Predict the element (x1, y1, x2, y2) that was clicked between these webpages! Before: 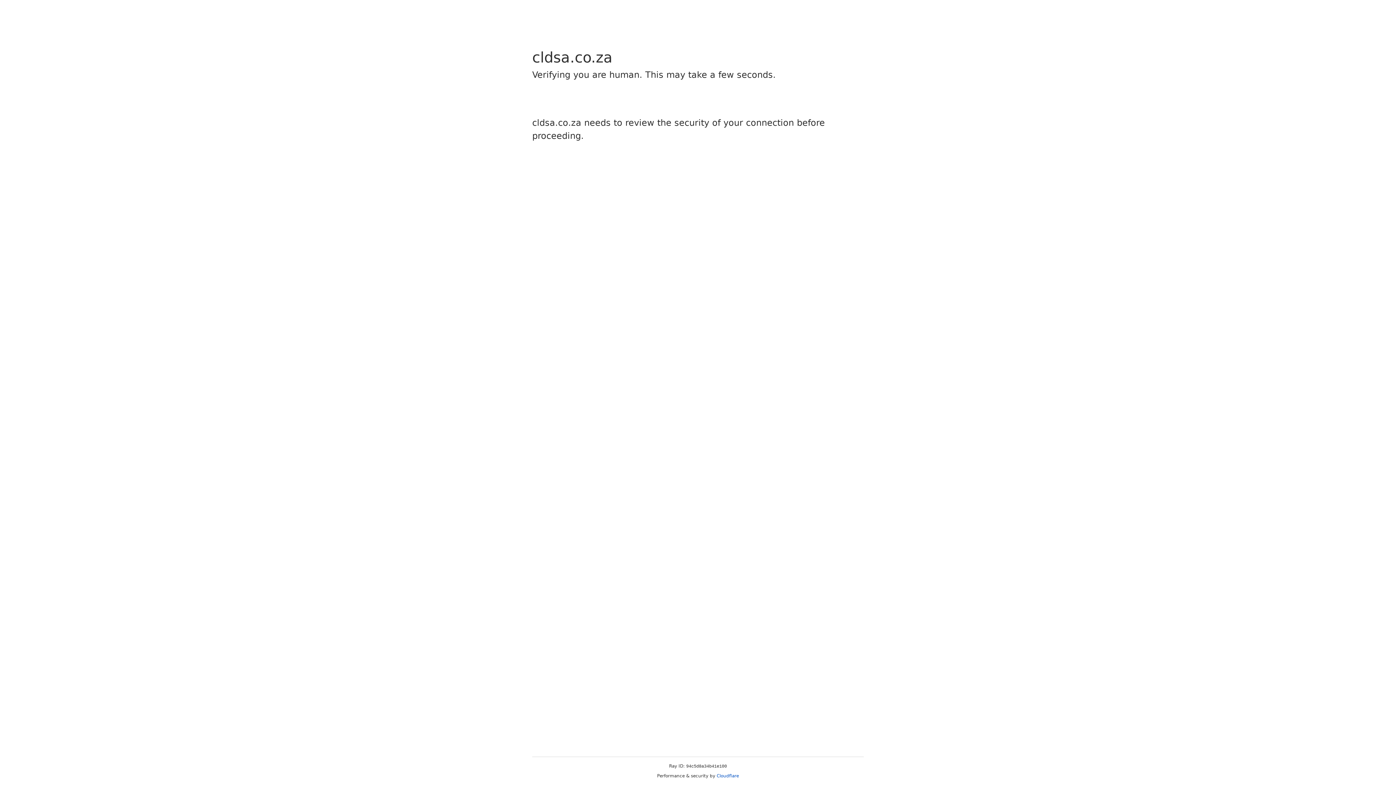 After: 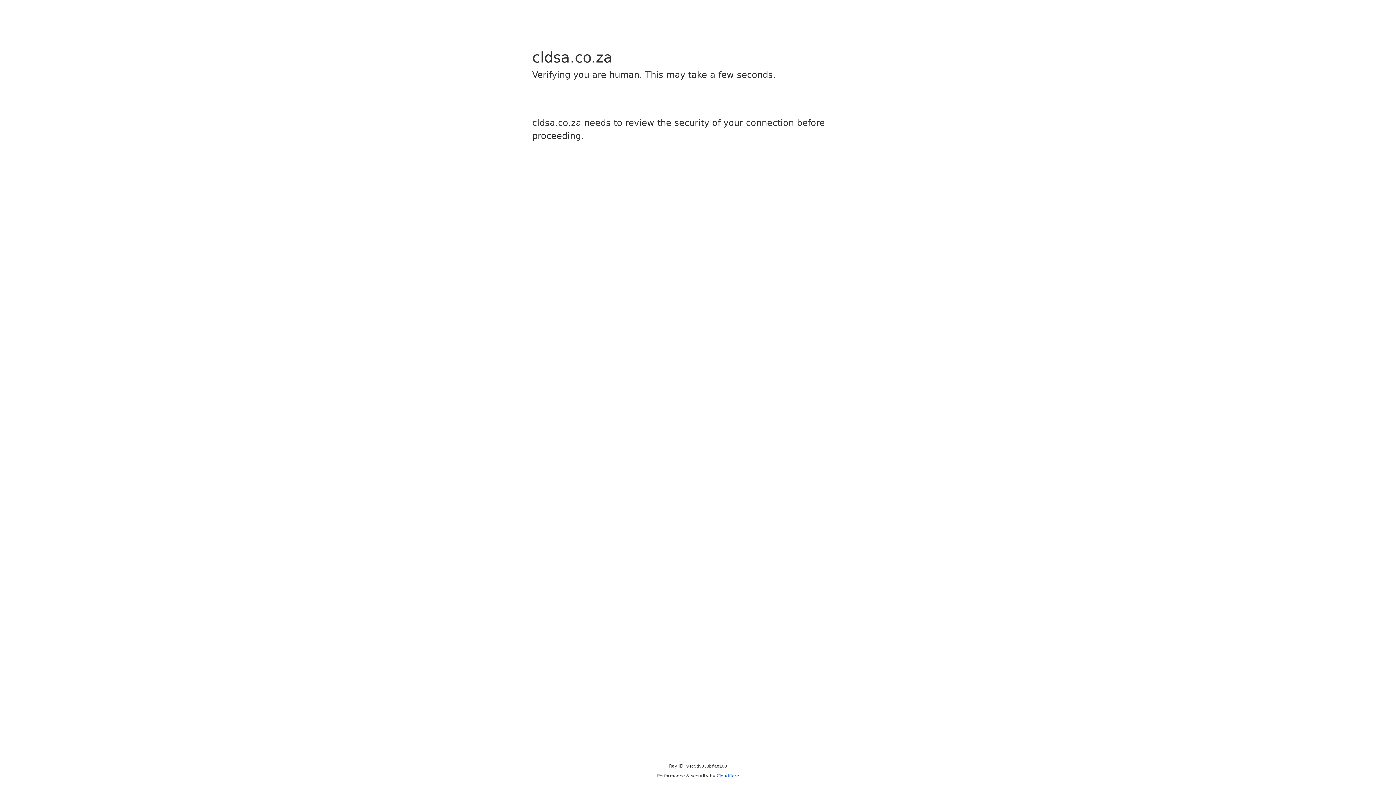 Action: label: Cloudflare bbox: (716, 773, 739, 778)